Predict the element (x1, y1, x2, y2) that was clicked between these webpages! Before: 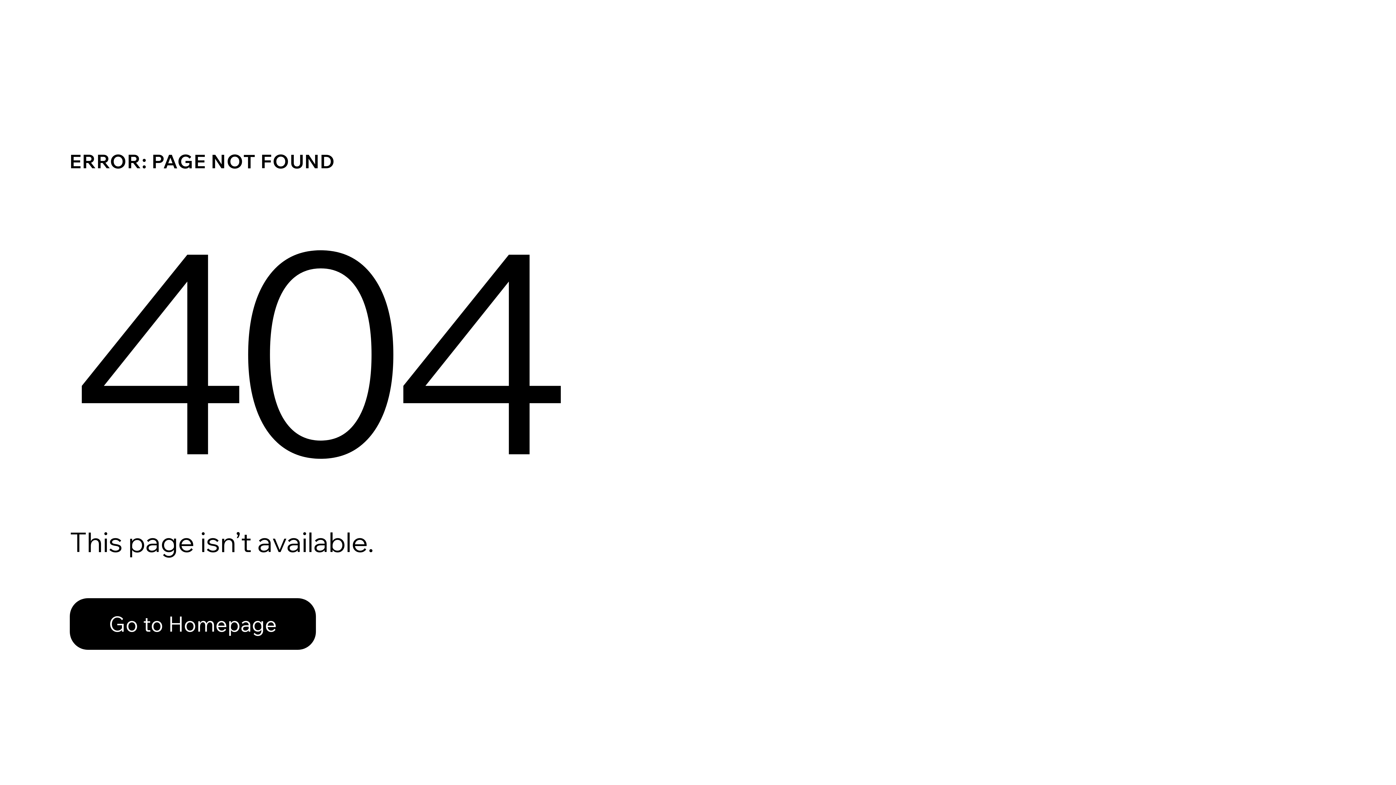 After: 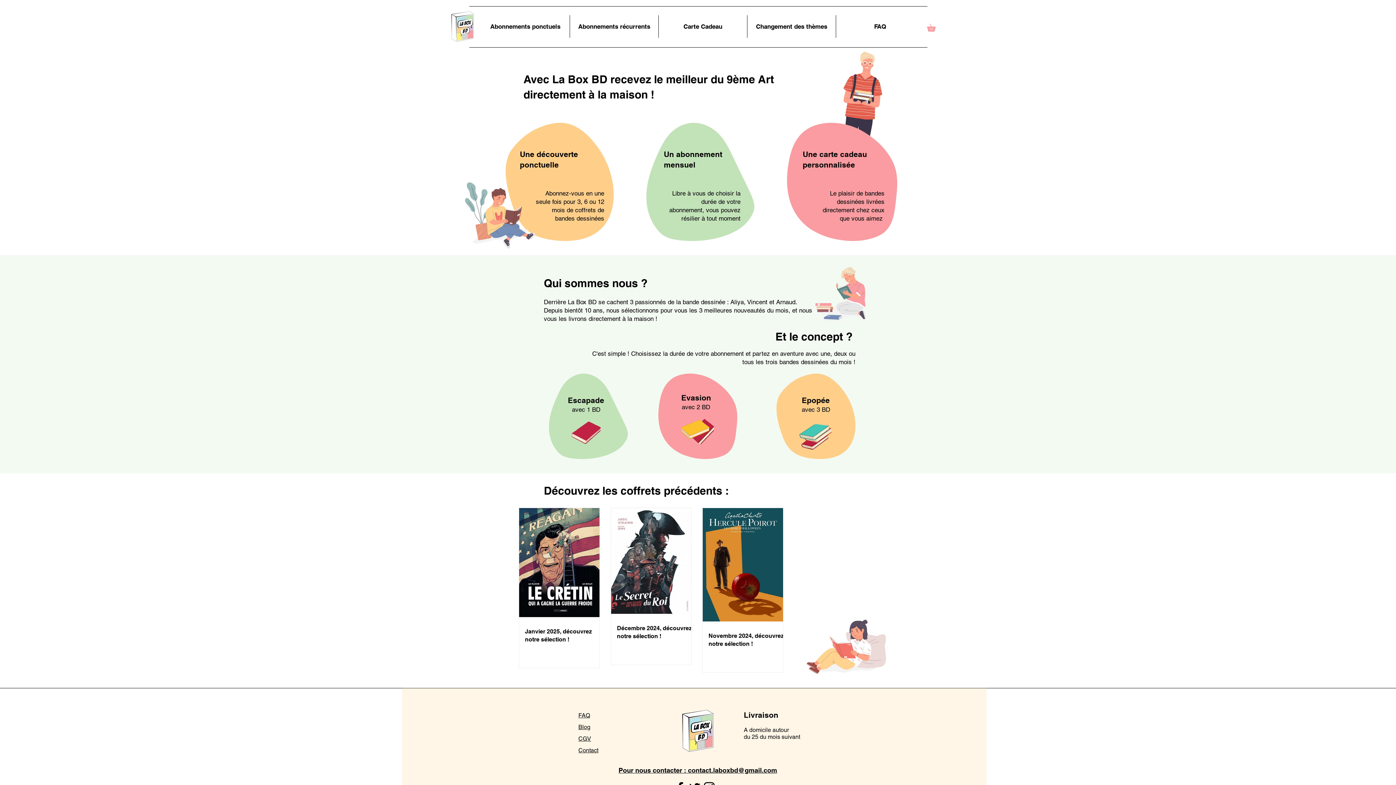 Action: label: Go to Homepage bbox: (69, 582, 768, 659)